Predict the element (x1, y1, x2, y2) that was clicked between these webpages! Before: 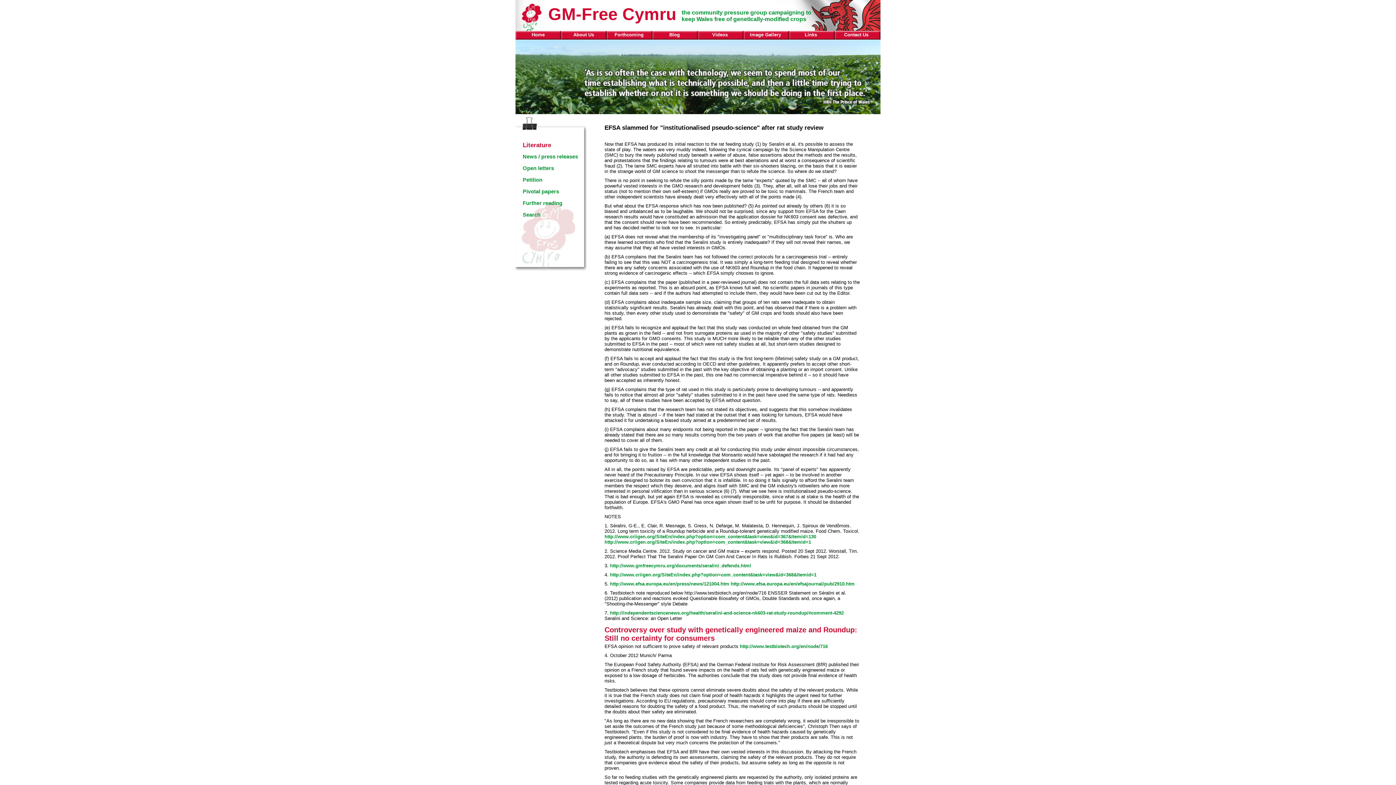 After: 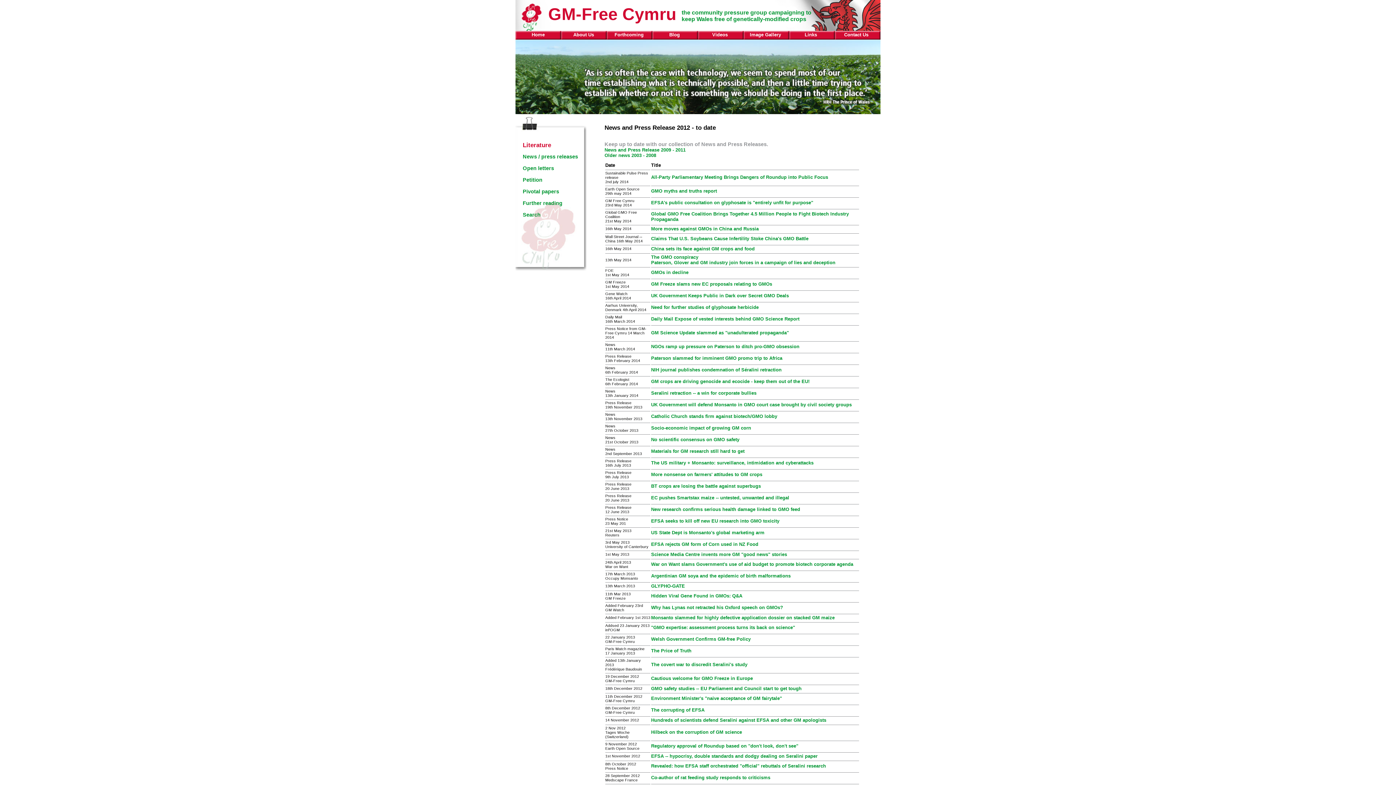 Action: bbox: (522, 153, 578, 159) label: News / press releases